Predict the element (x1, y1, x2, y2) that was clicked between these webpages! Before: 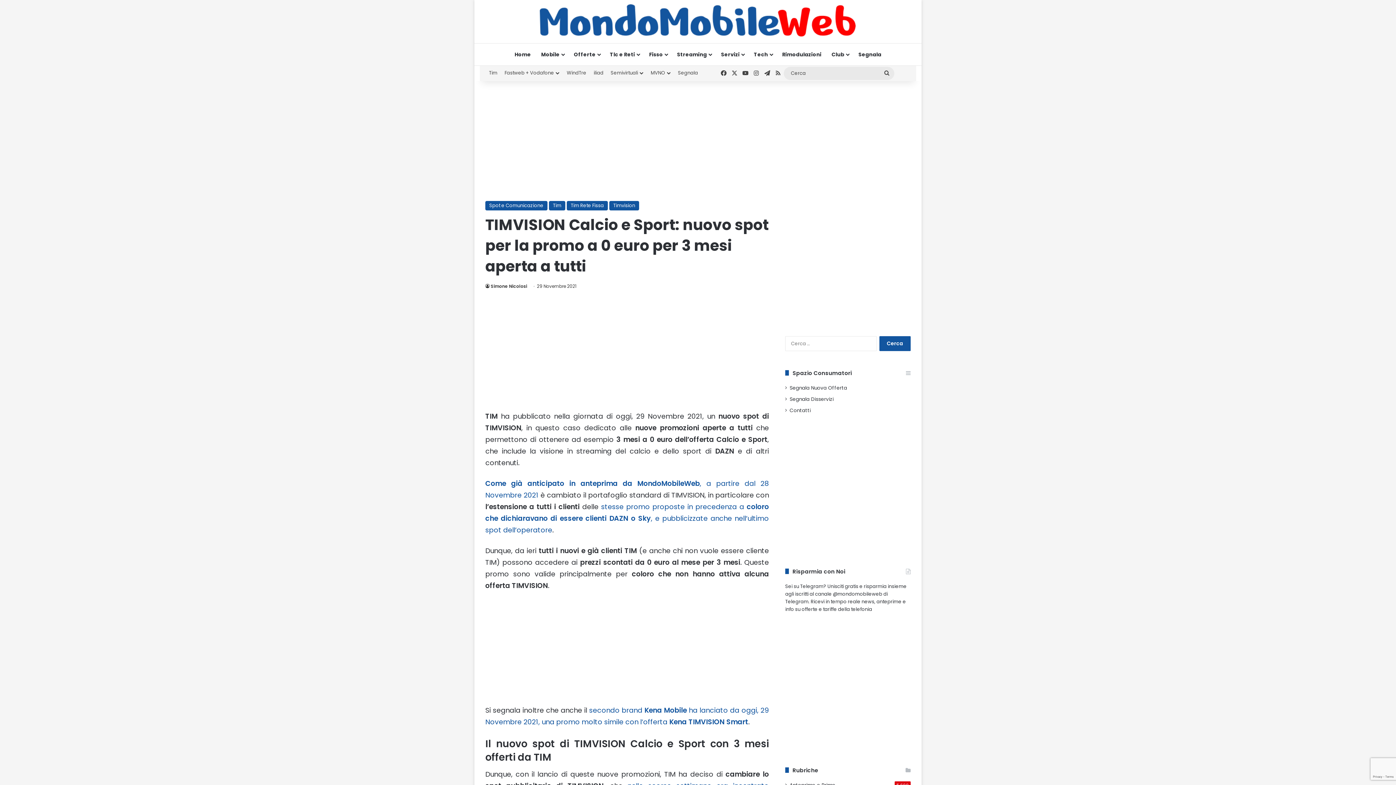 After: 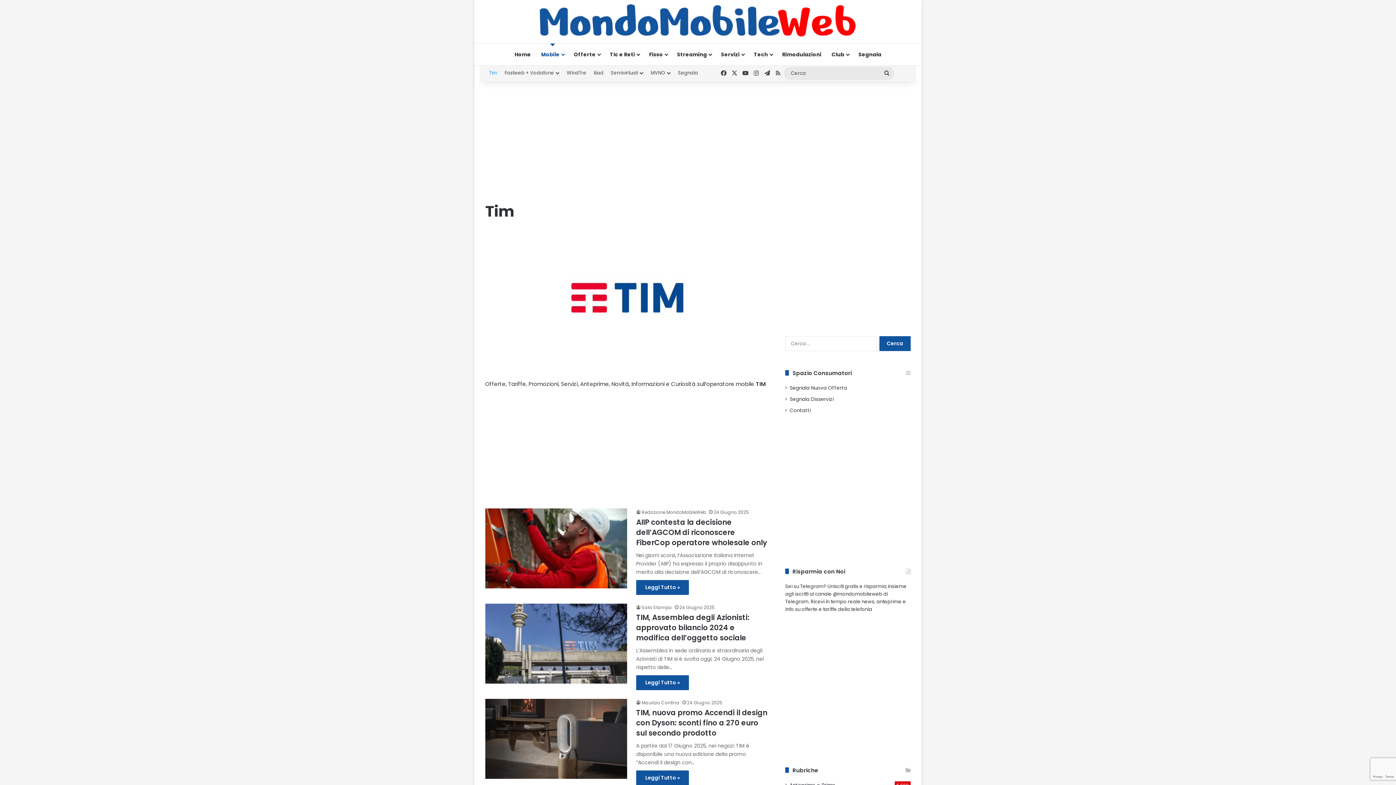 Action: bbox: (549, 200, 565, 210) label: Tim